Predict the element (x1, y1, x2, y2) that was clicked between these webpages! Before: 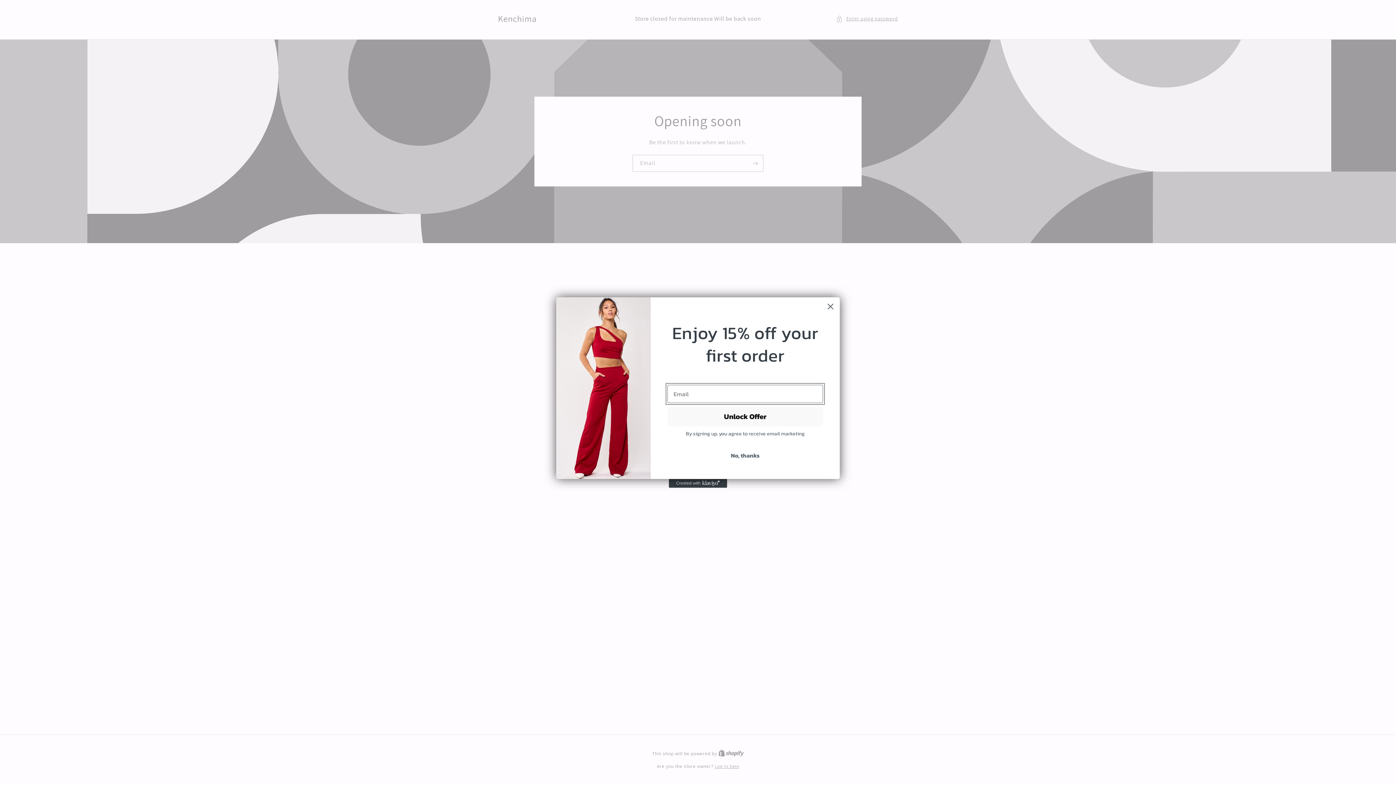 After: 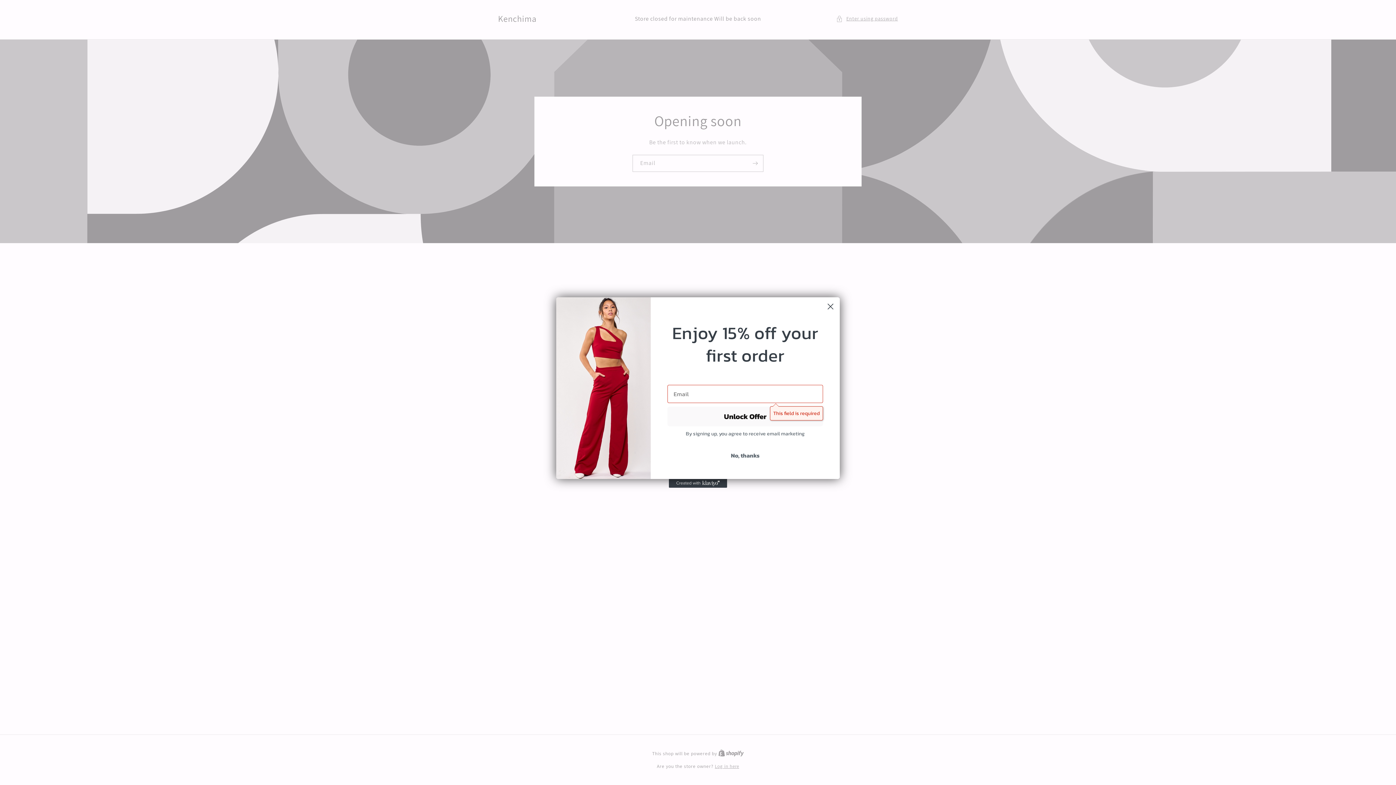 Action: bbox: (667, 406, 823, 426) label: Unlock Offer